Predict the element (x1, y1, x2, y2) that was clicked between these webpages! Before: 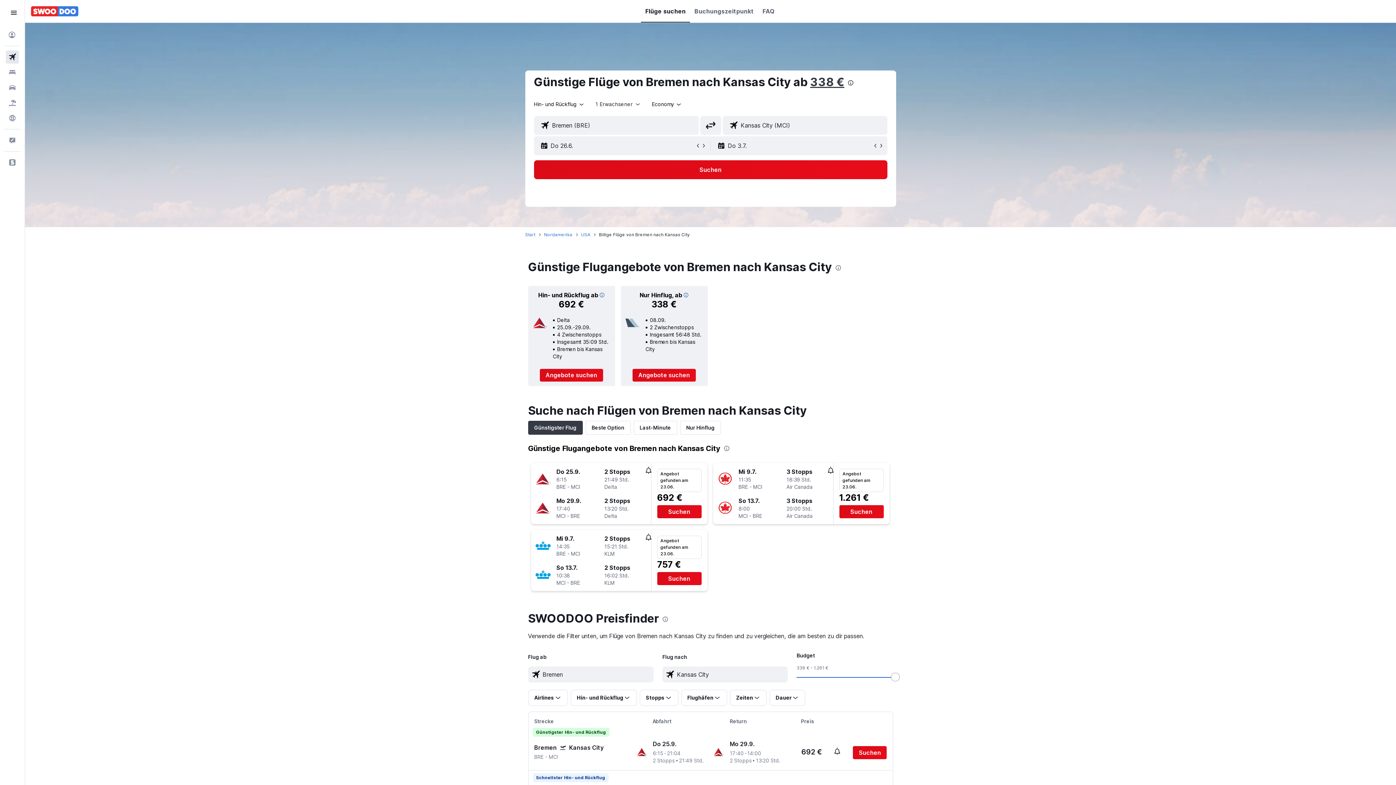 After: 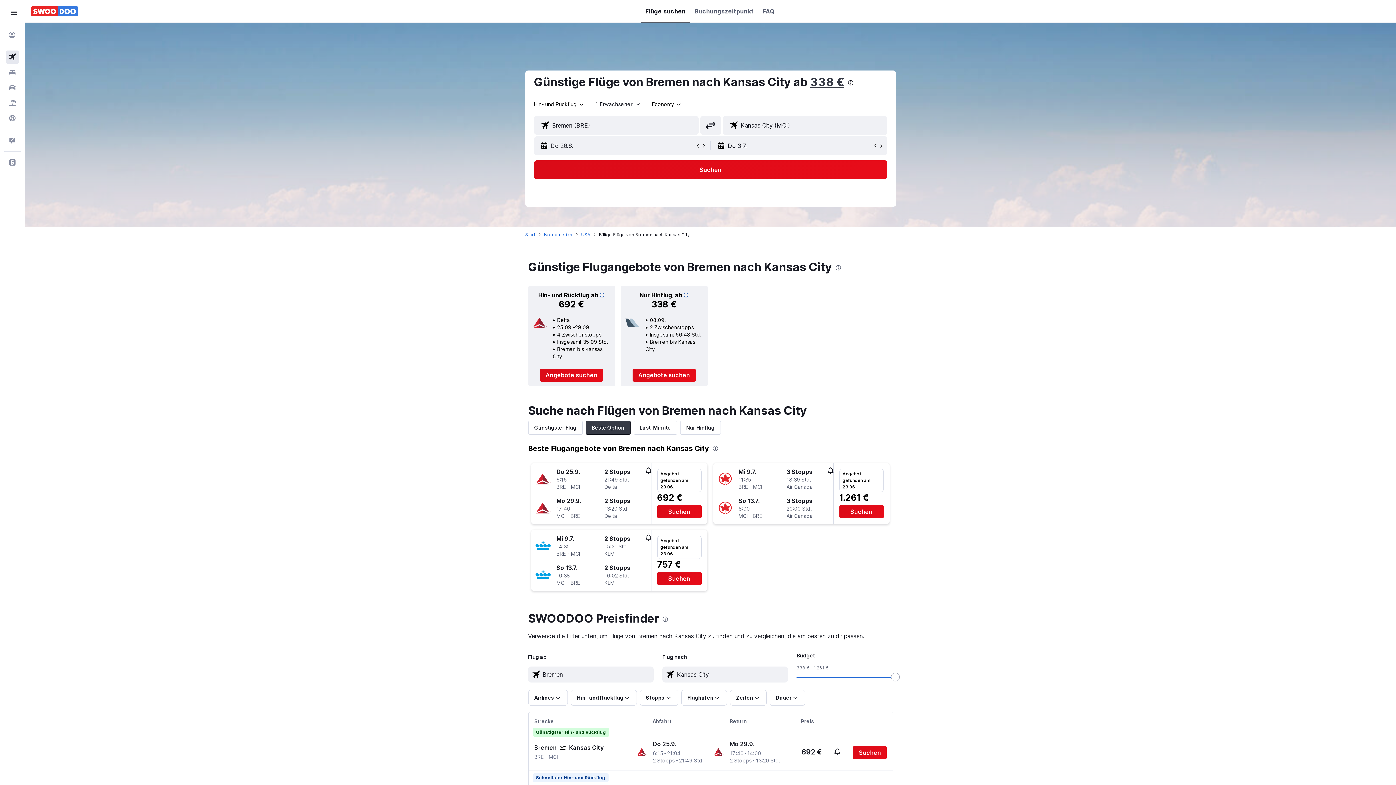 Action: bbox: (585, 421, 630, 434) label: Beste Option